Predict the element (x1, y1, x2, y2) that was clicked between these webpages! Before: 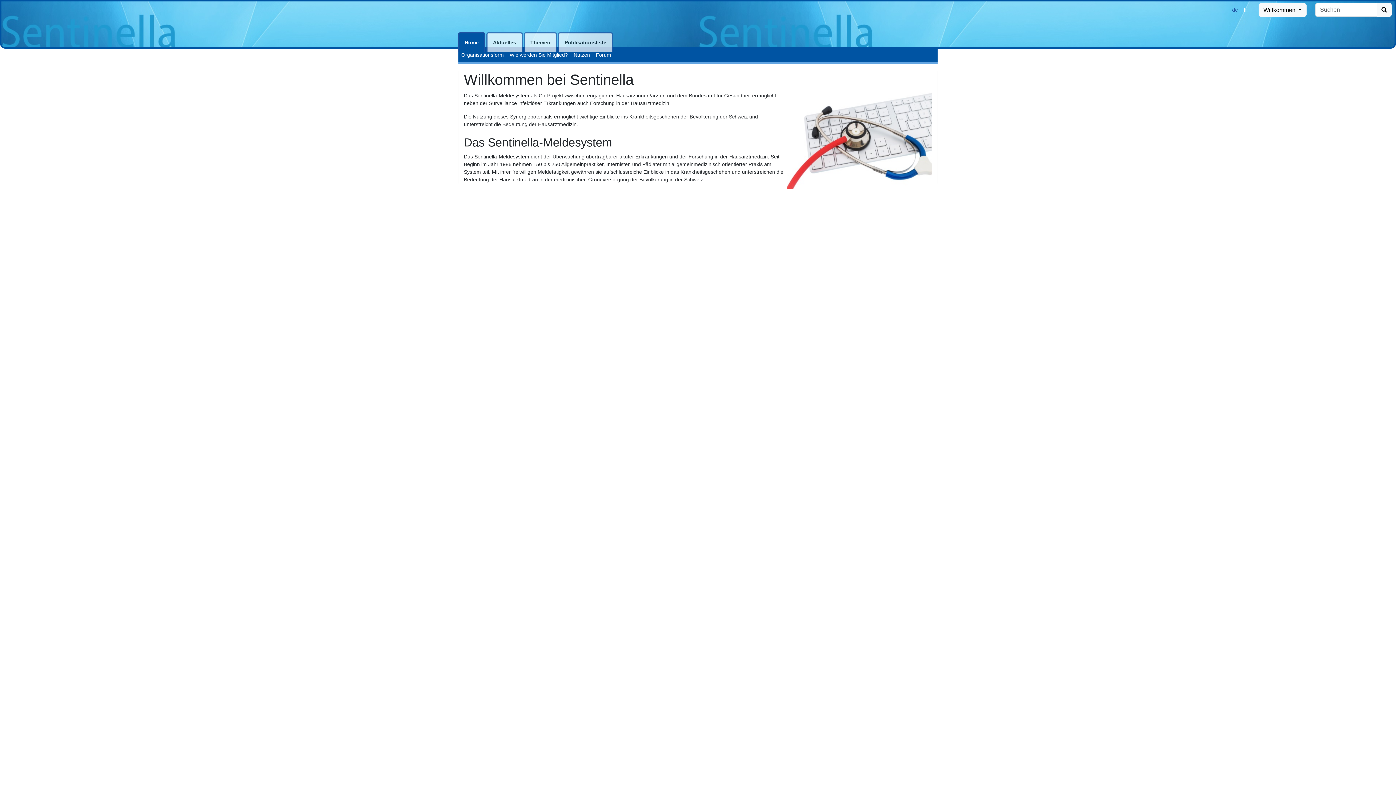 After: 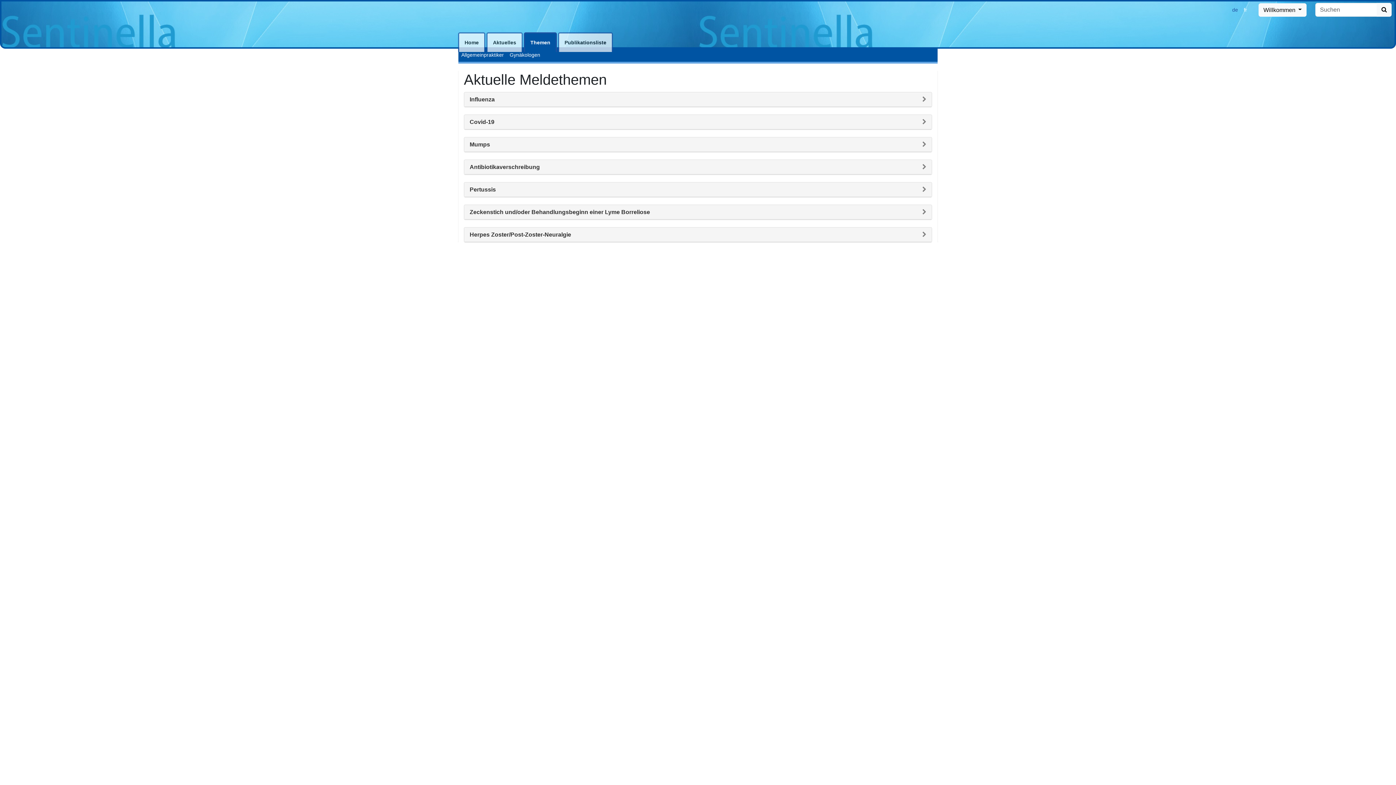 Action: bbox: (524, 32, 557, 52) label: Themen